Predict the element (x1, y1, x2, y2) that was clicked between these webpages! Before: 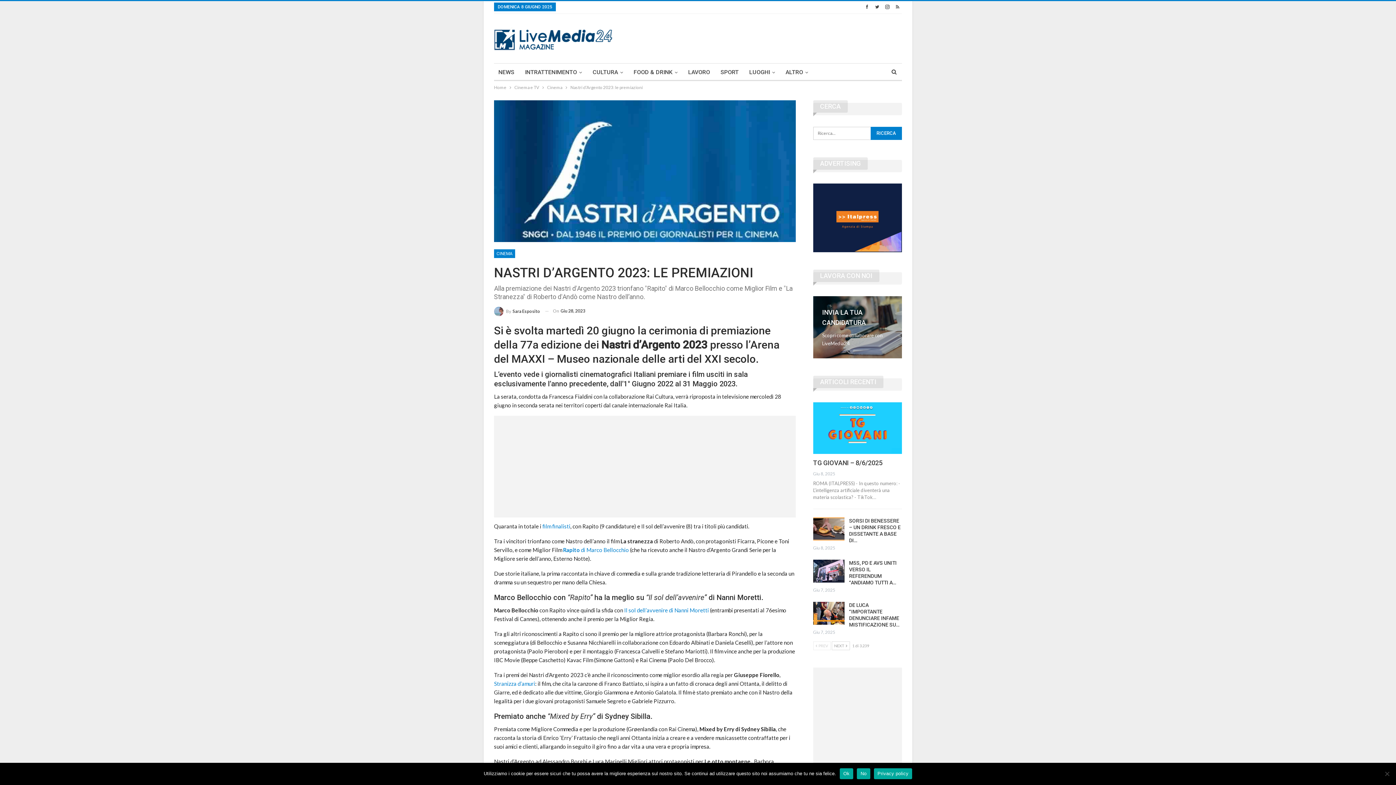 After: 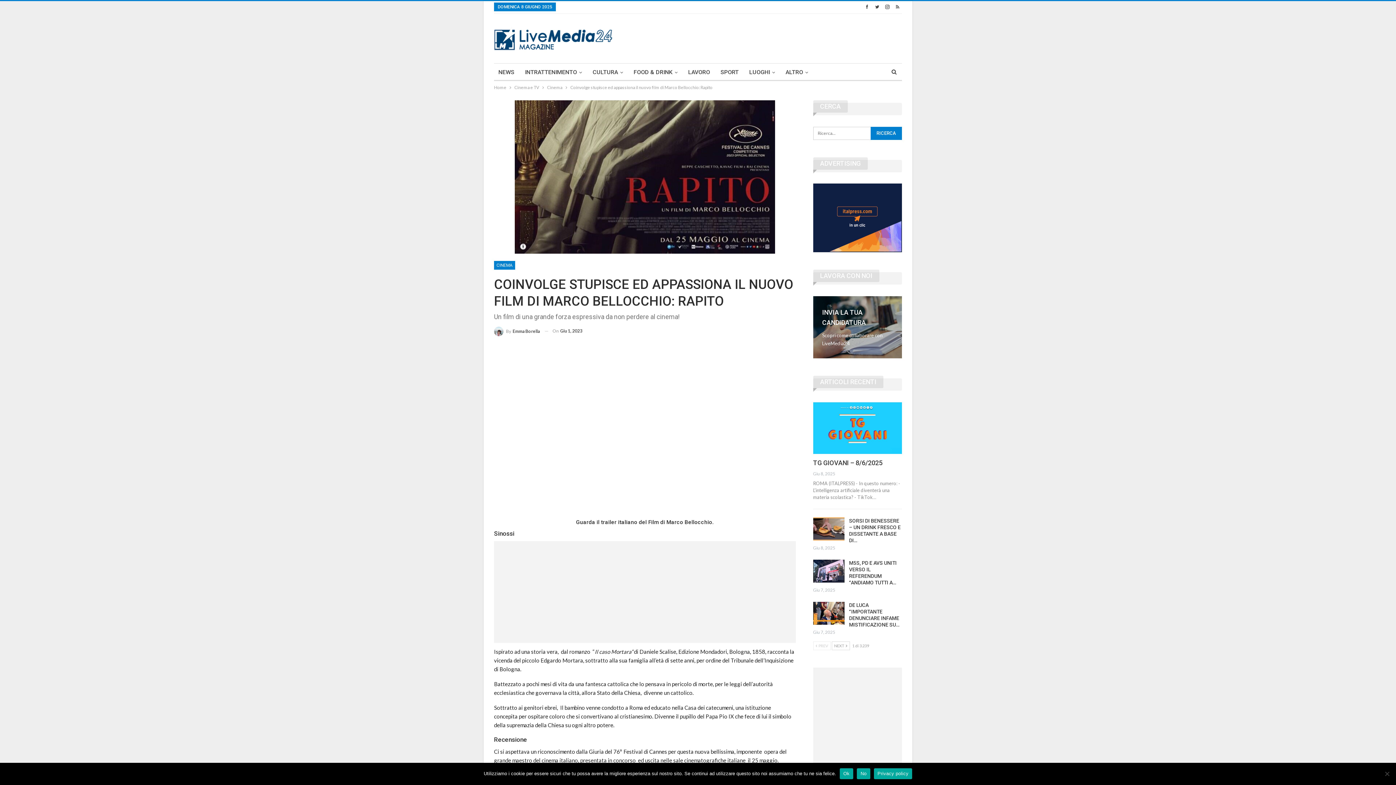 Action: bbox: (563, 546, 629, 553) label: Rapito di Marco Bellocchio